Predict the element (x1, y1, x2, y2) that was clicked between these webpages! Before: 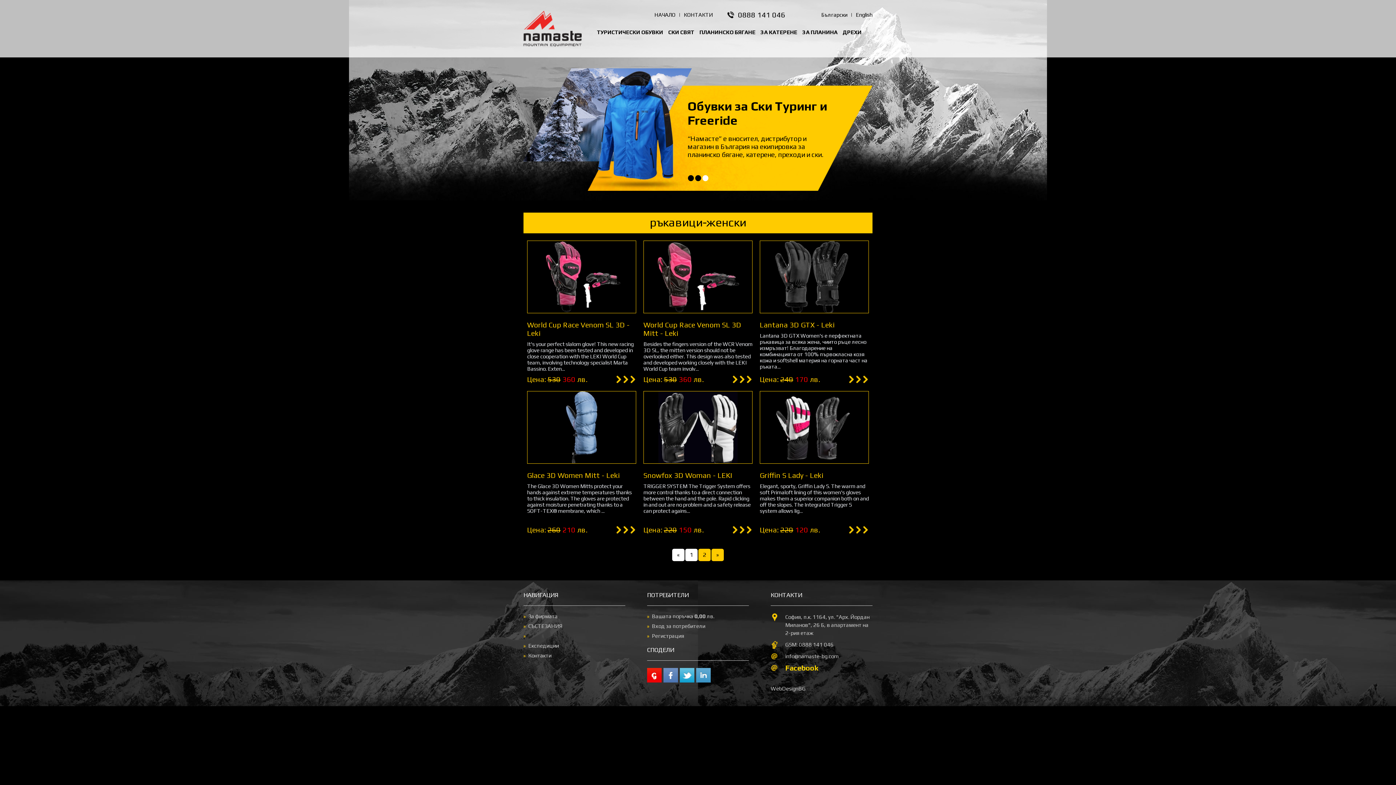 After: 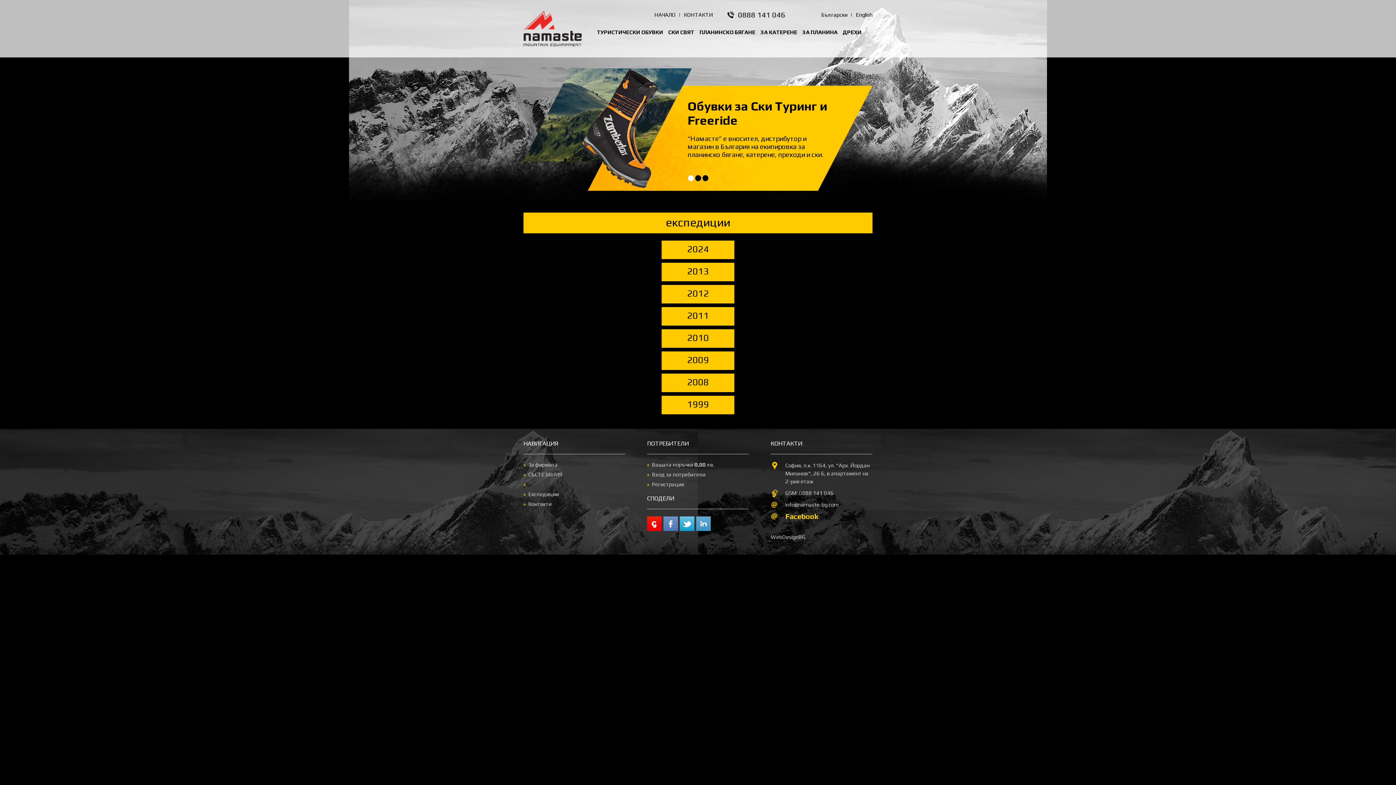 Action: bbox: (528, 642, 558, 649) label: Експедиции